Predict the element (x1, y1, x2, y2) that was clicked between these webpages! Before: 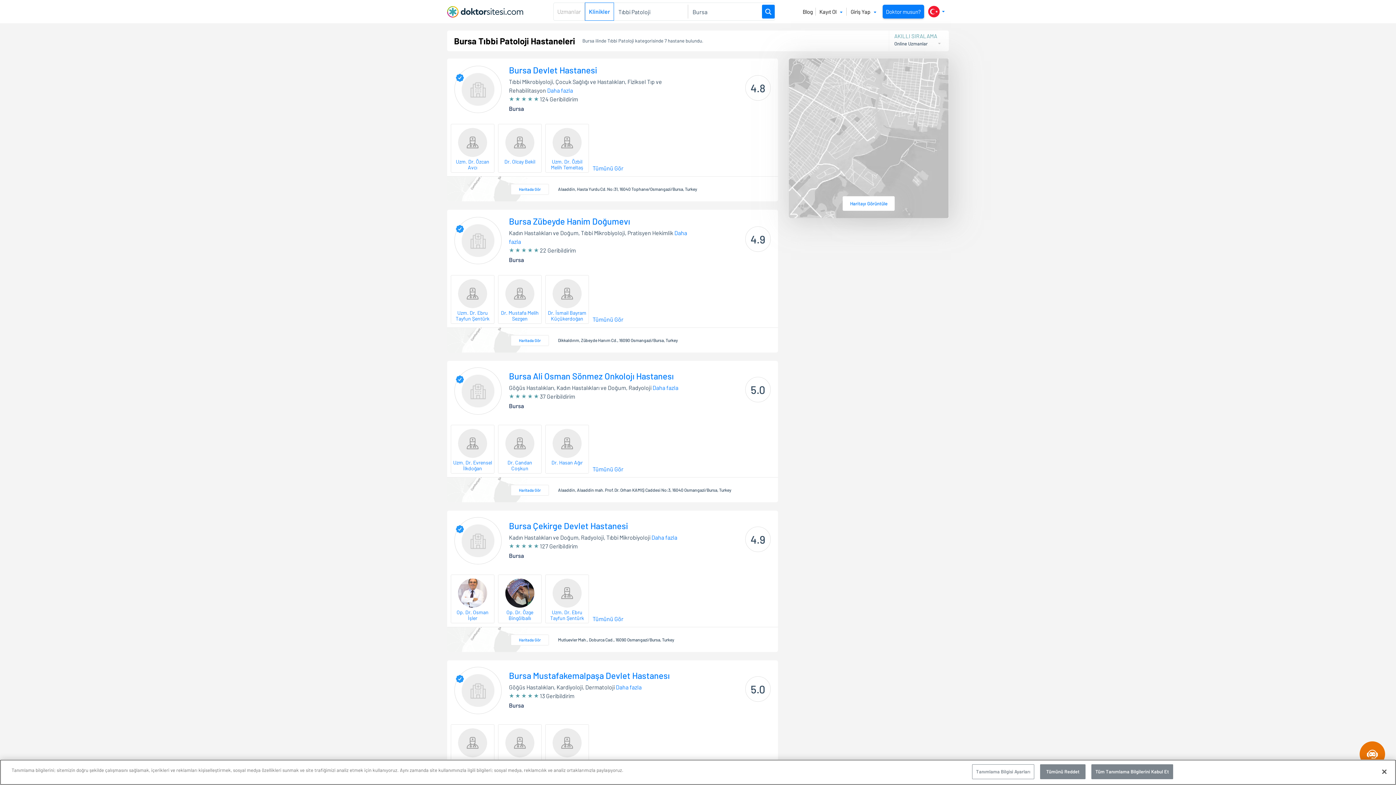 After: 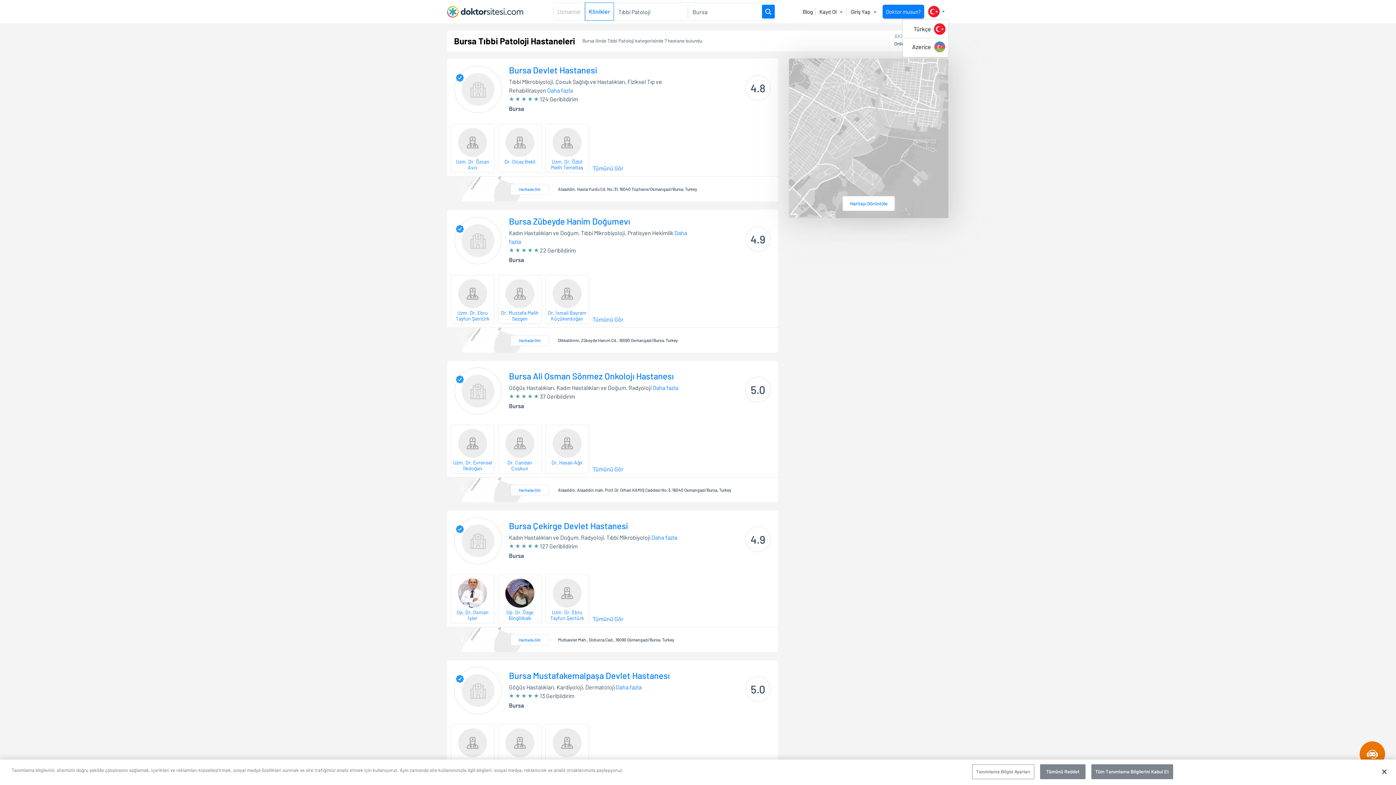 Action: bbox: (927, 4, 946, 18)